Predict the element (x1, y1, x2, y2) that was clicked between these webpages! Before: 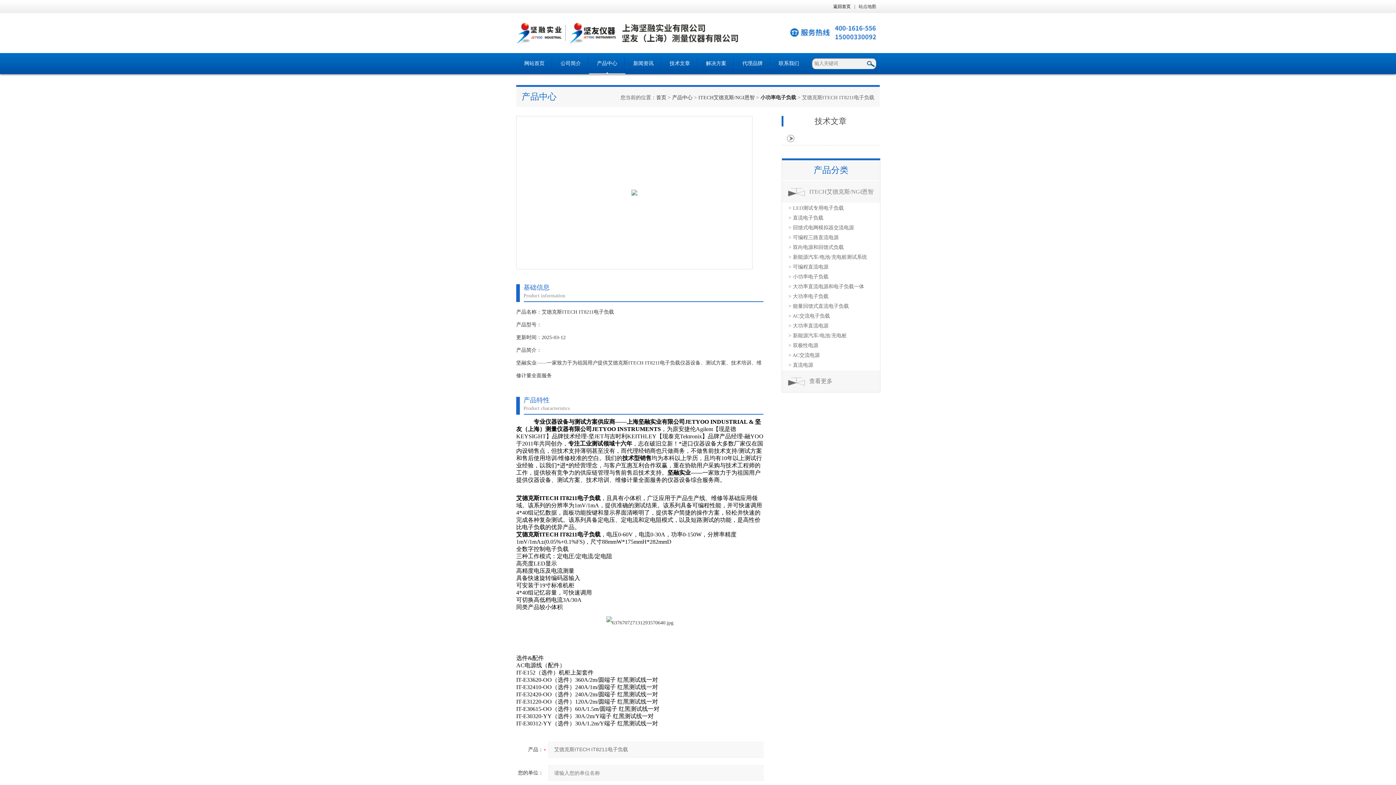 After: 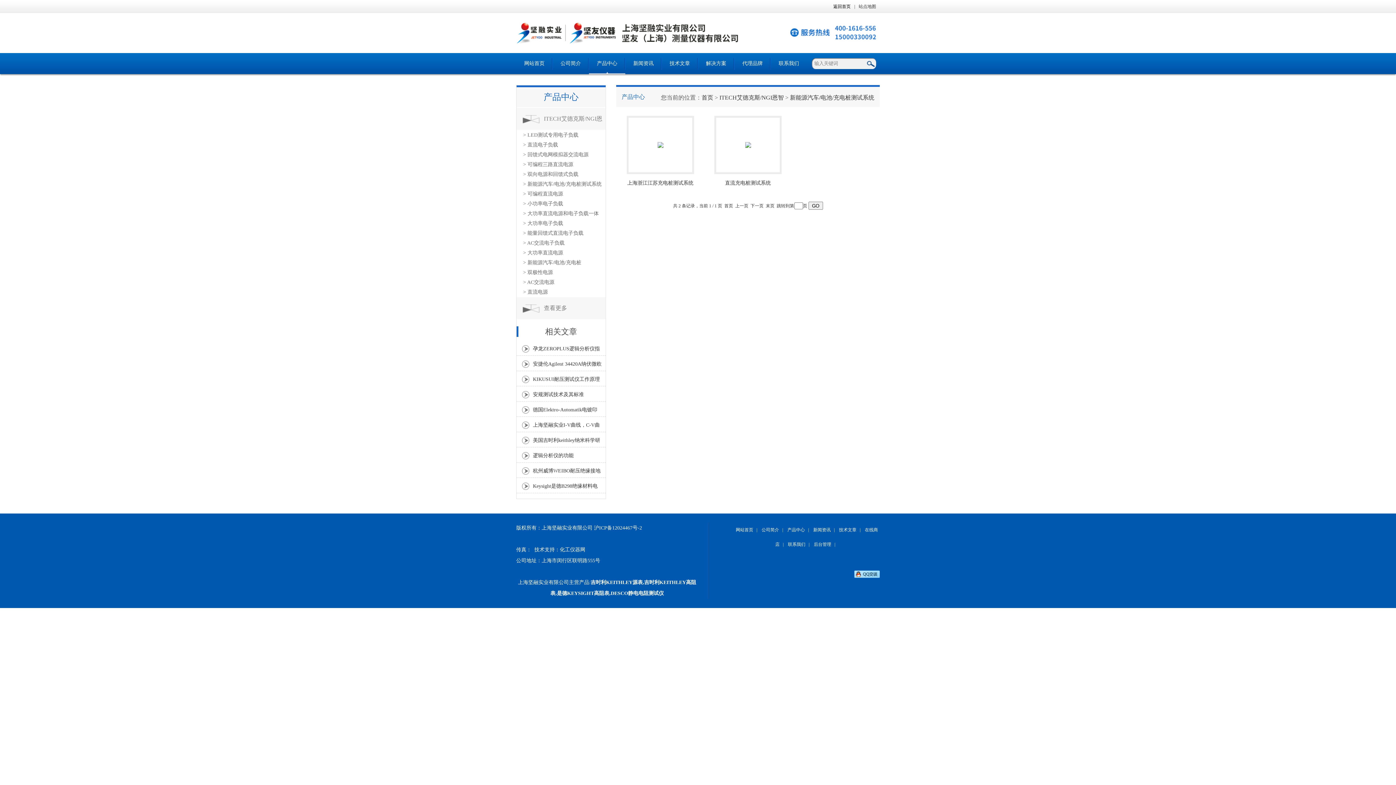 Action: label: > 新能源汽车/电池/充电桩测试系统 bbox: (782, 252, 868, 261)